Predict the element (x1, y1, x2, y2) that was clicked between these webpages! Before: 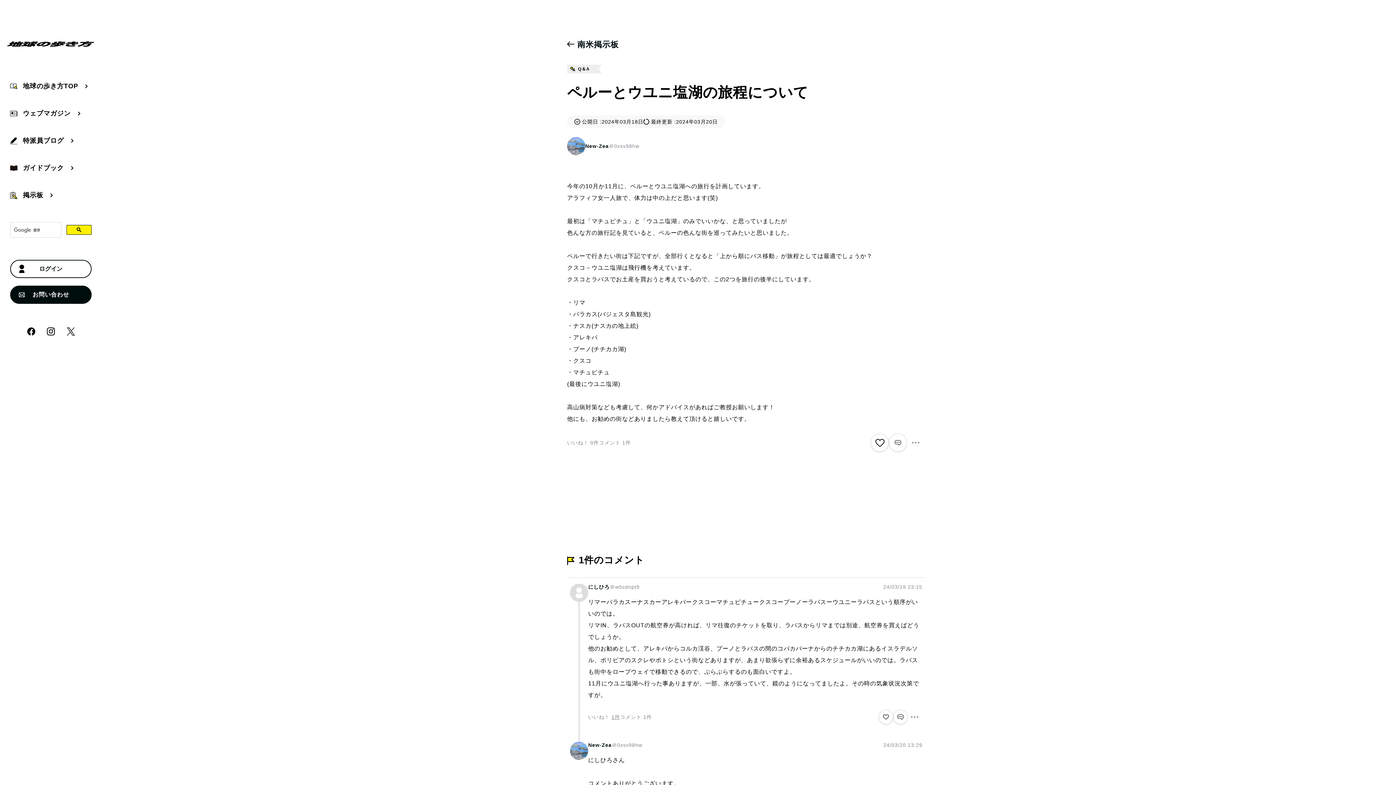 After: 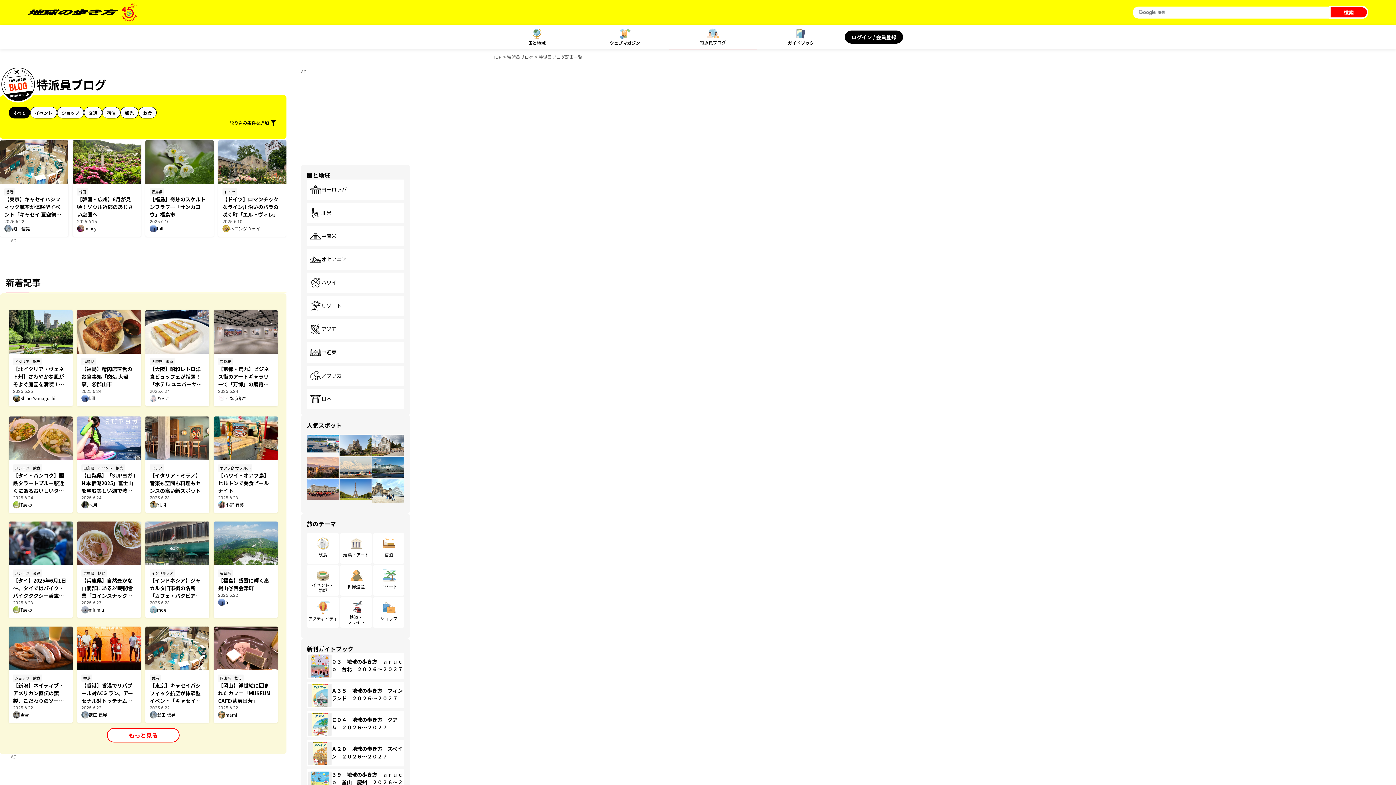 Action: bbox: (0, 127, 101, 154) label: 特派員ブログ